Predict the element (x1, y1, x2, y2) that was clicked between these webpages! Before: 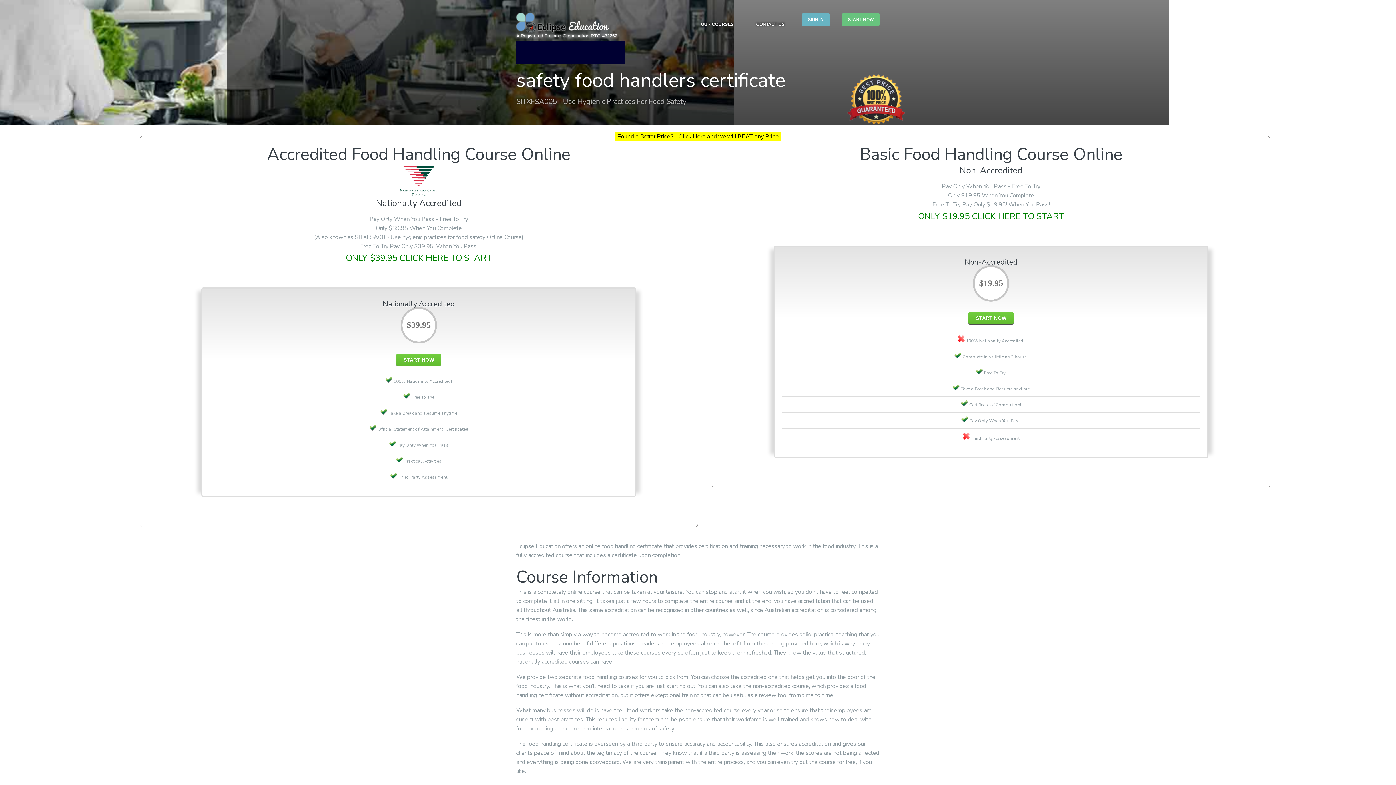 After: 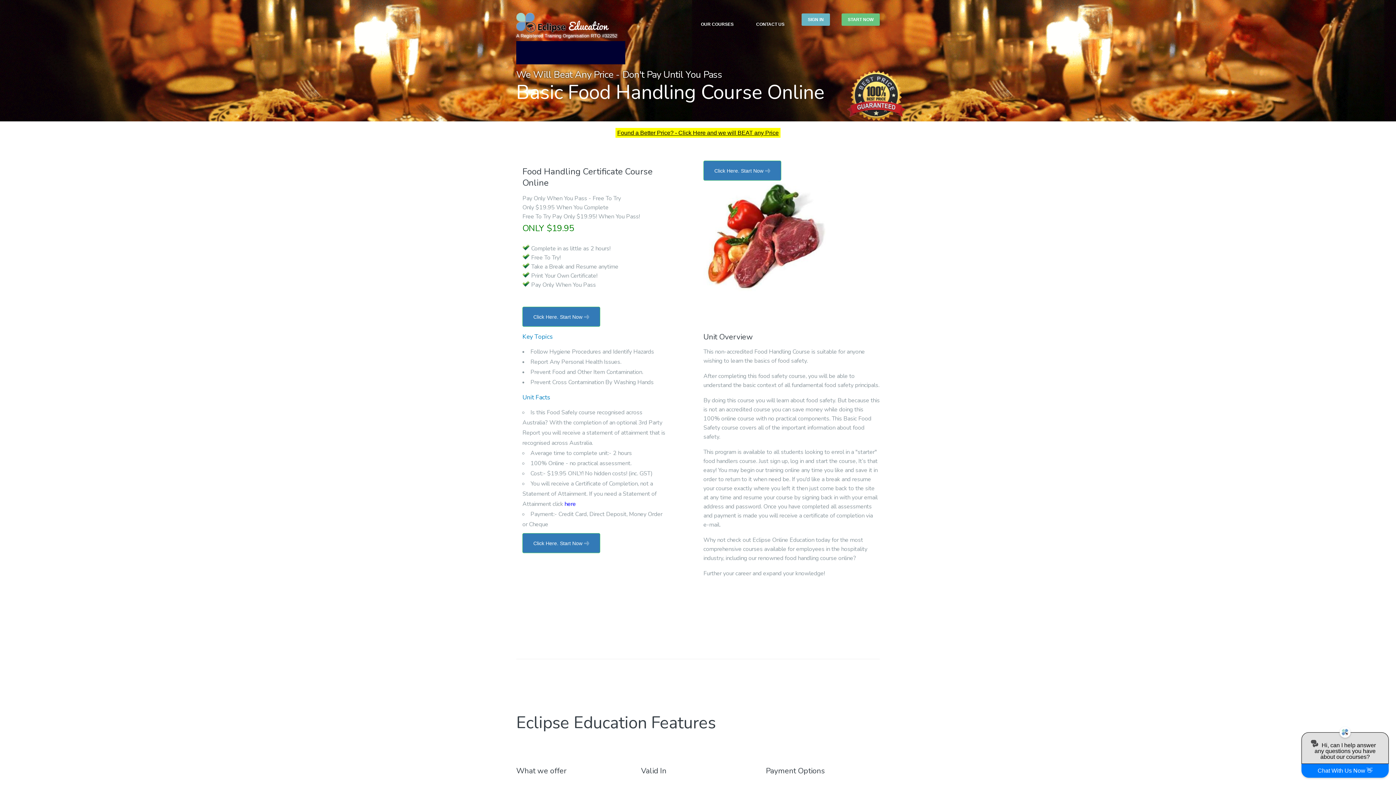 Action: label: ONLY $19.95 CLICK HERE TO START bbox: (918, 213, 1064, 221)